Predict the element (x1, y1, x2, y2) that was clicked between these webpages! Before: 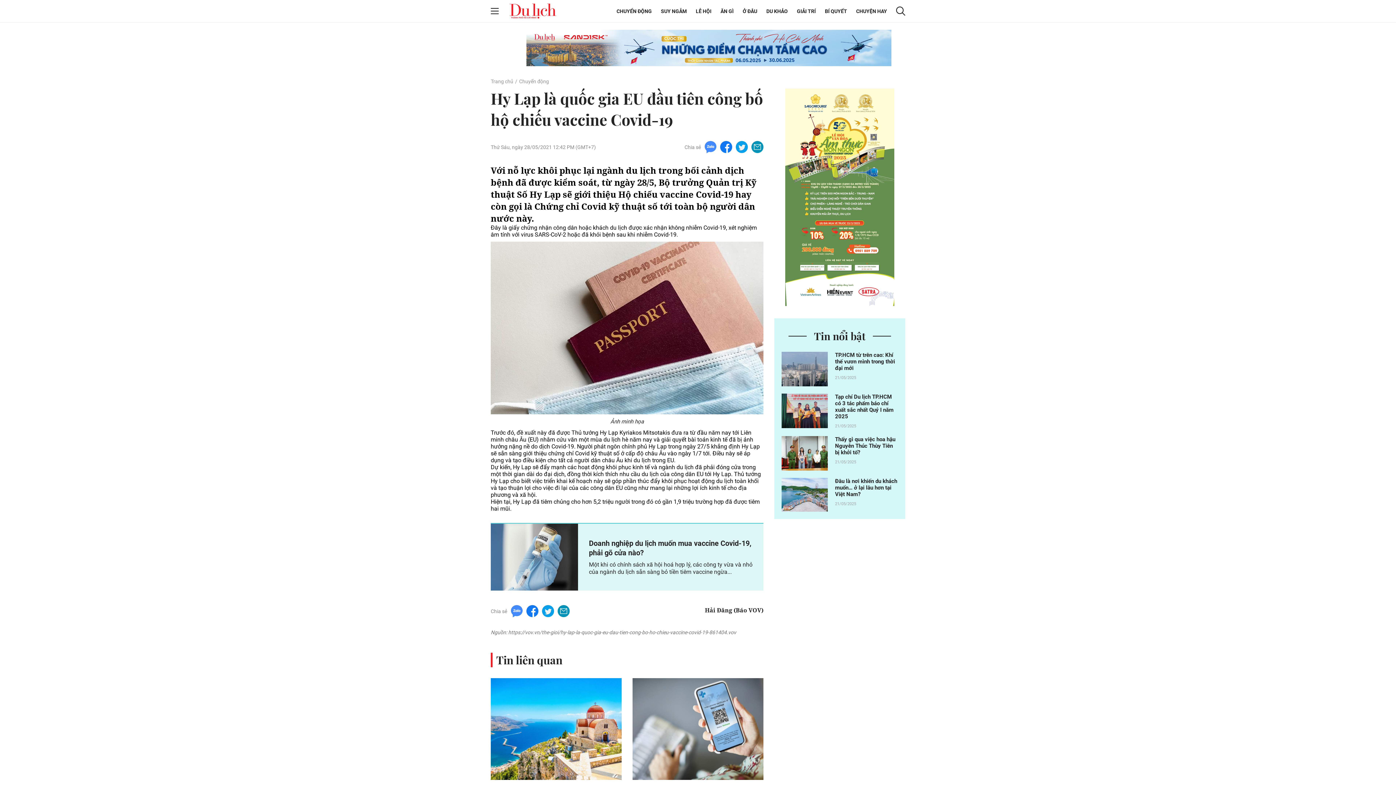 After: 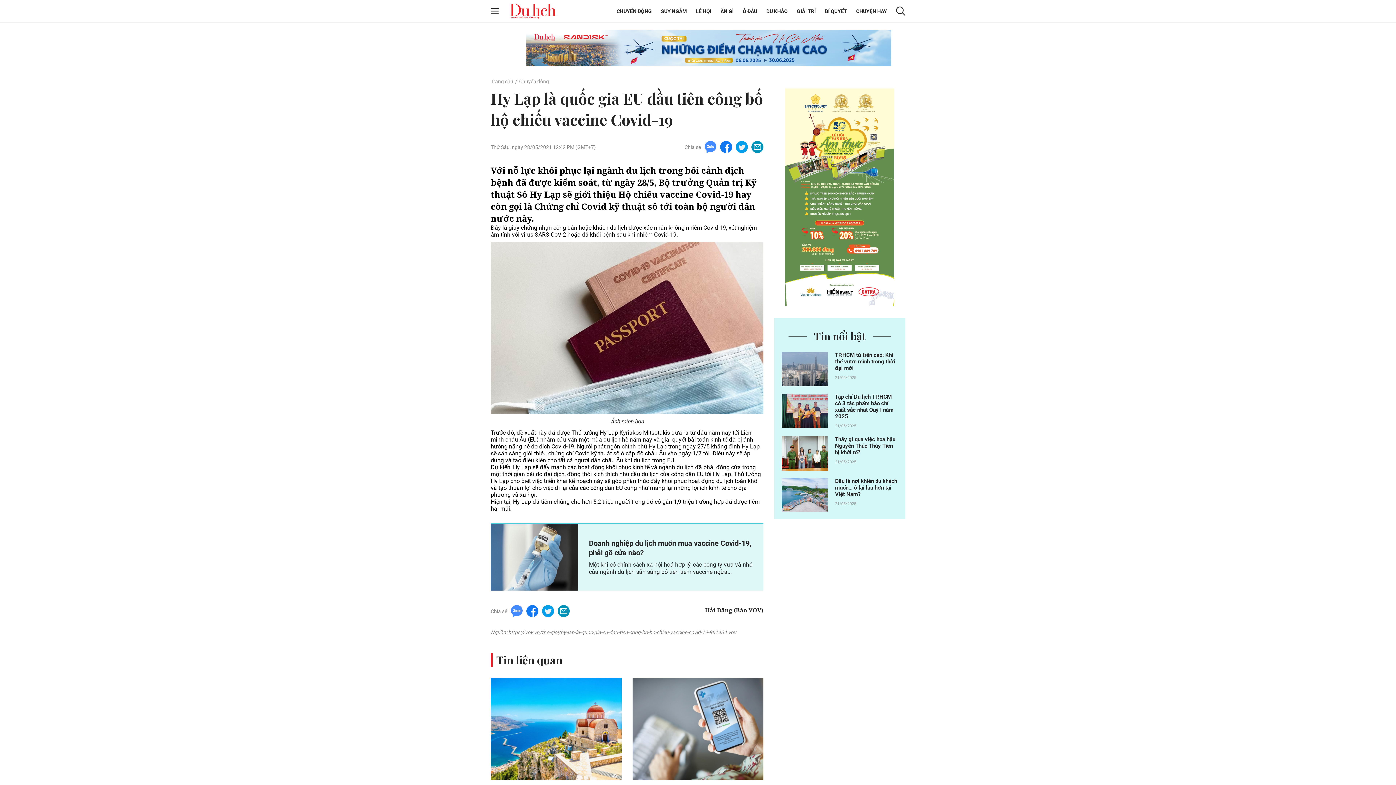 Action: bbox: (526, 60, 891, 67)